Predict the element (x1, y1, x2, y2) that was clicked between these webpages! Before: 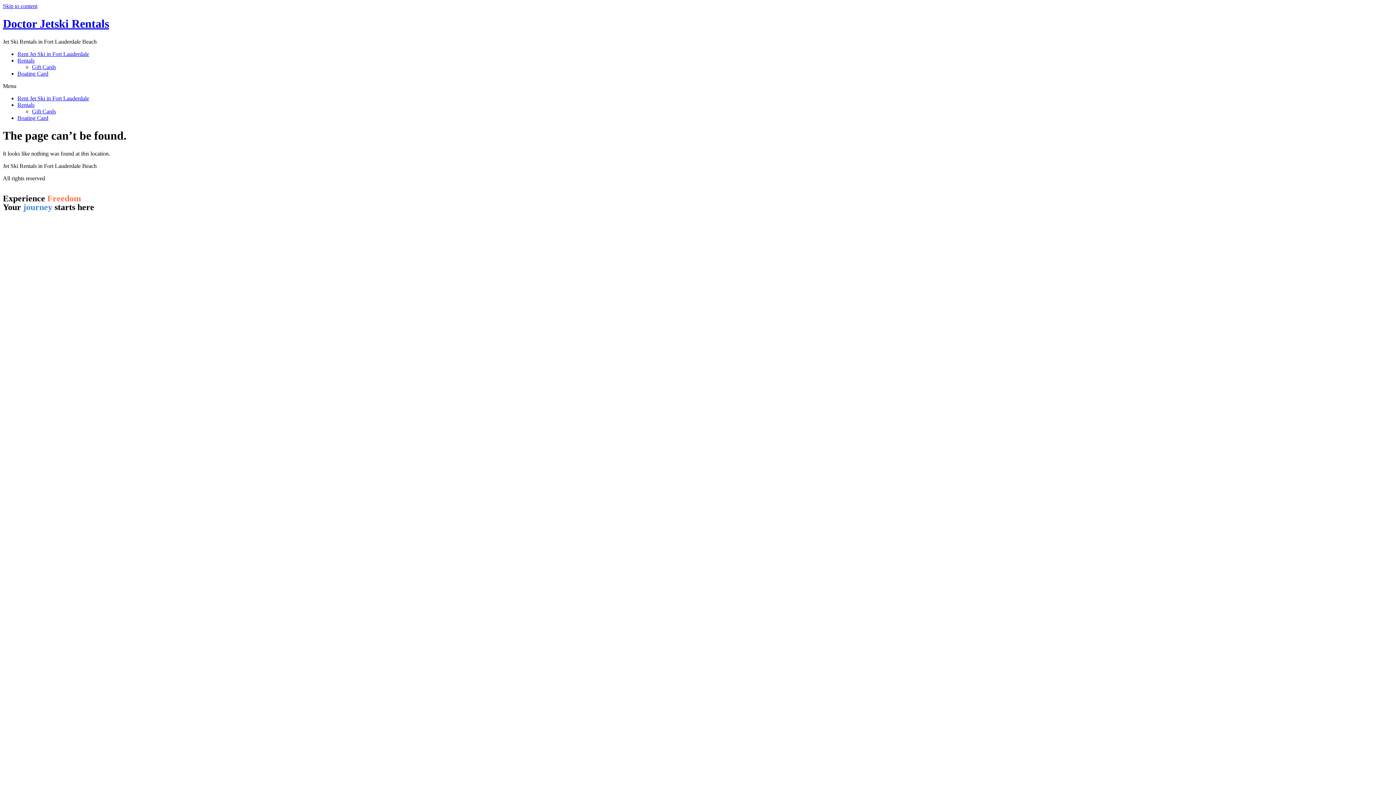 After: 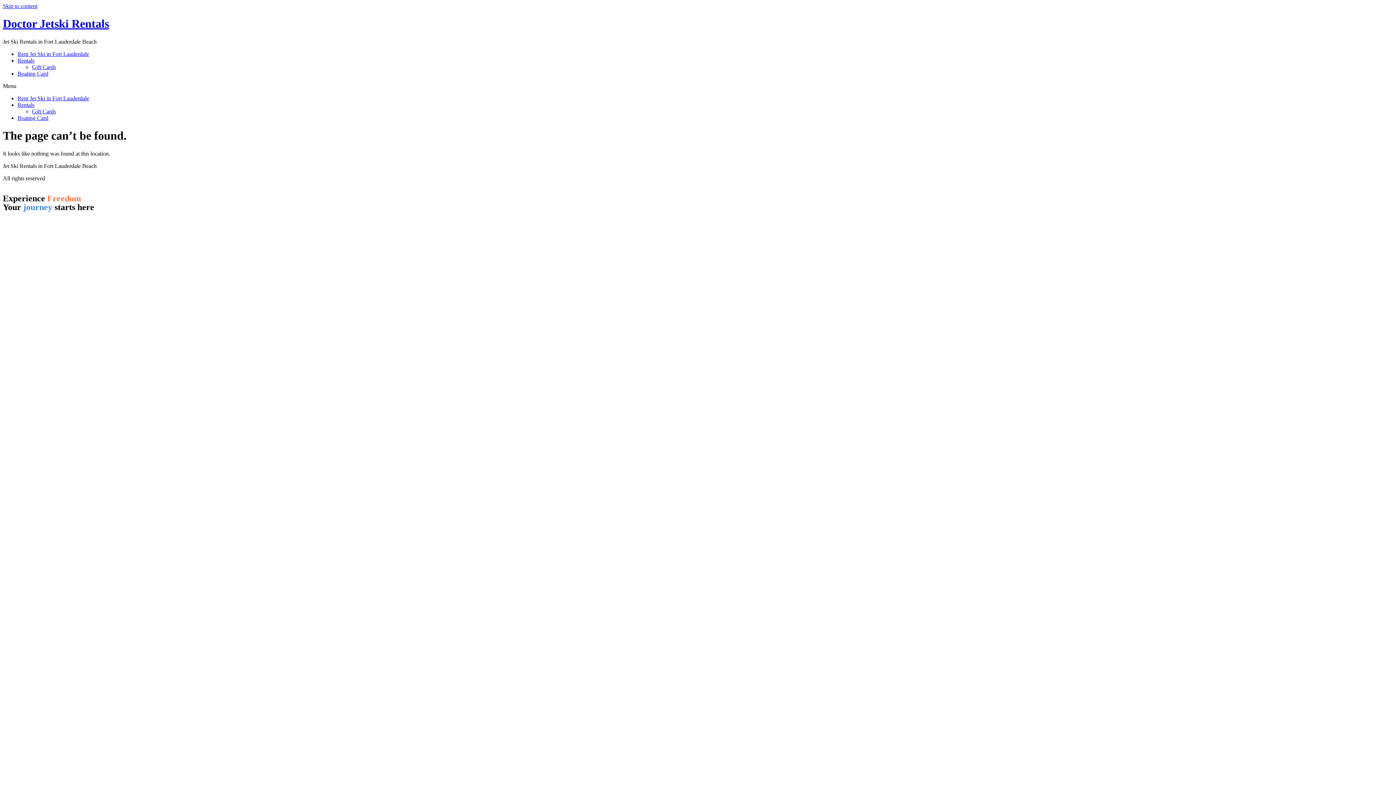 Action: bbox: (17, 114, 48, 121) label: Boating Card